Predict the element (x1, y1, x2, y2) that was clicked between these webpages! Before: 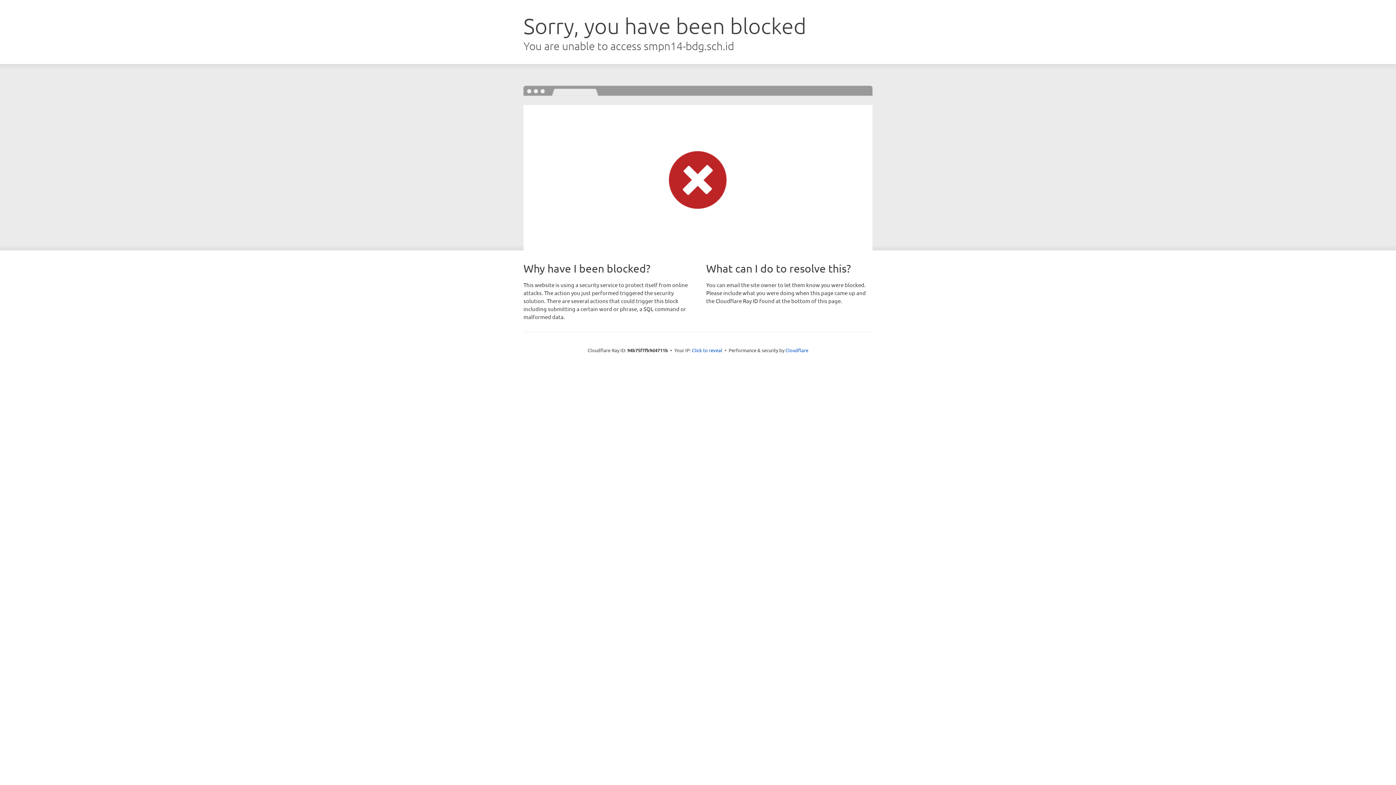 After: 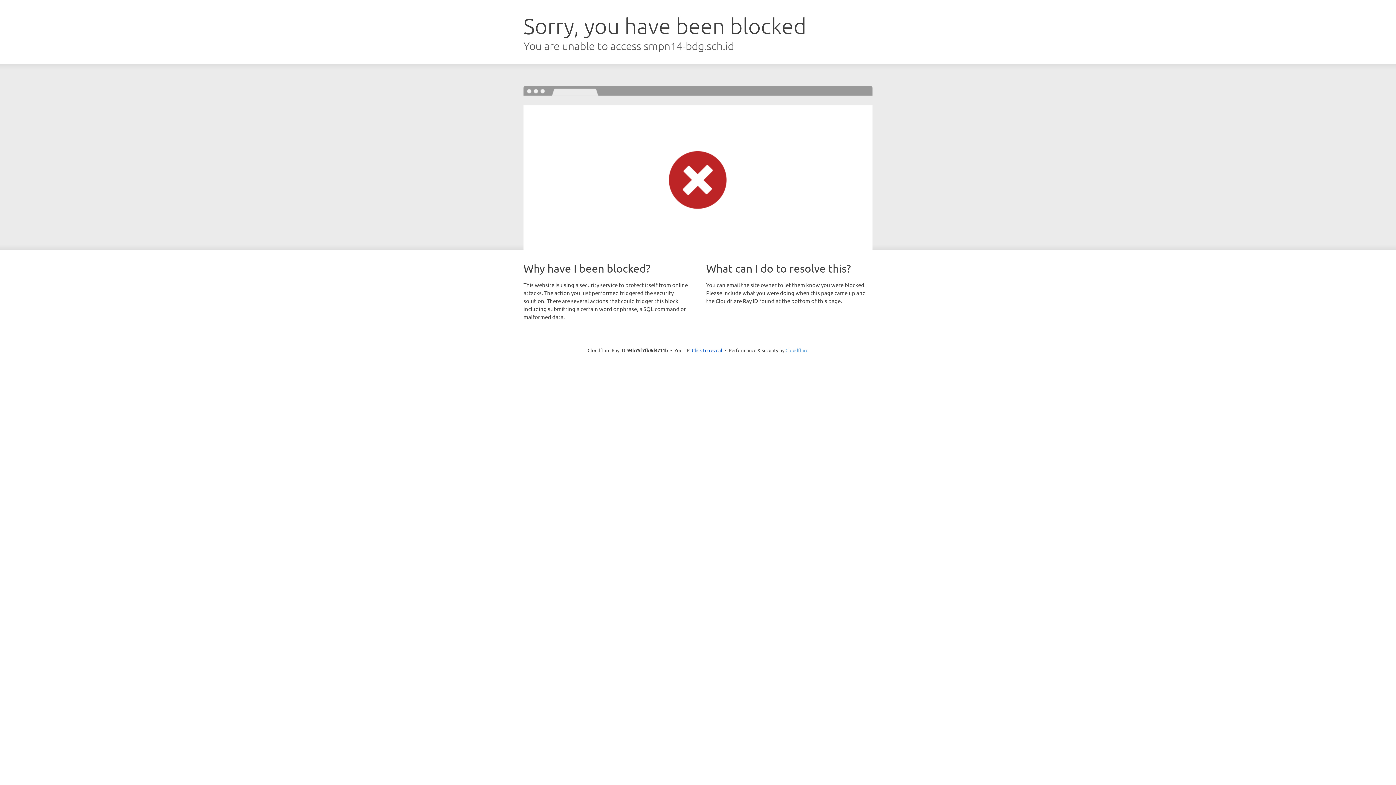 Action: label: Cloudflare bbox: (785, 347, 808, 353)